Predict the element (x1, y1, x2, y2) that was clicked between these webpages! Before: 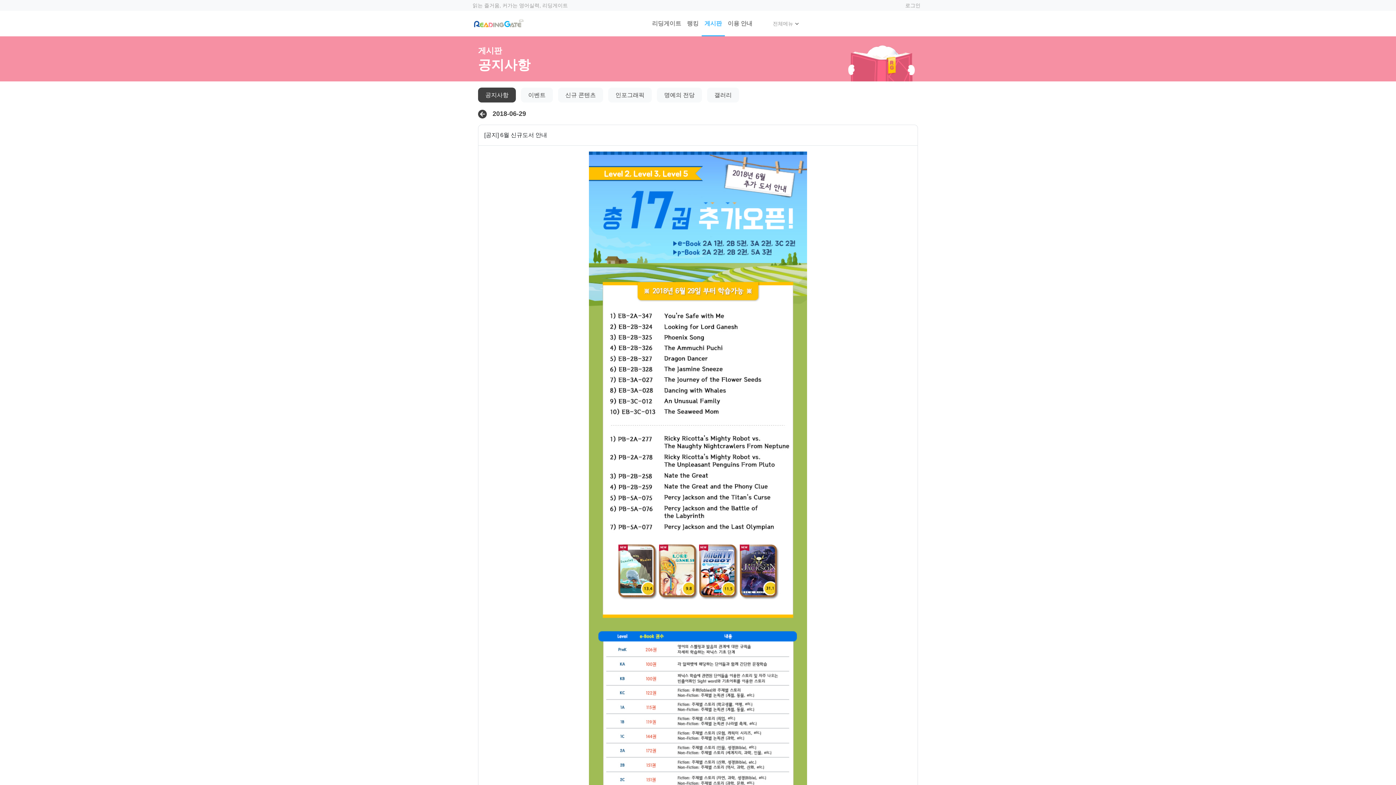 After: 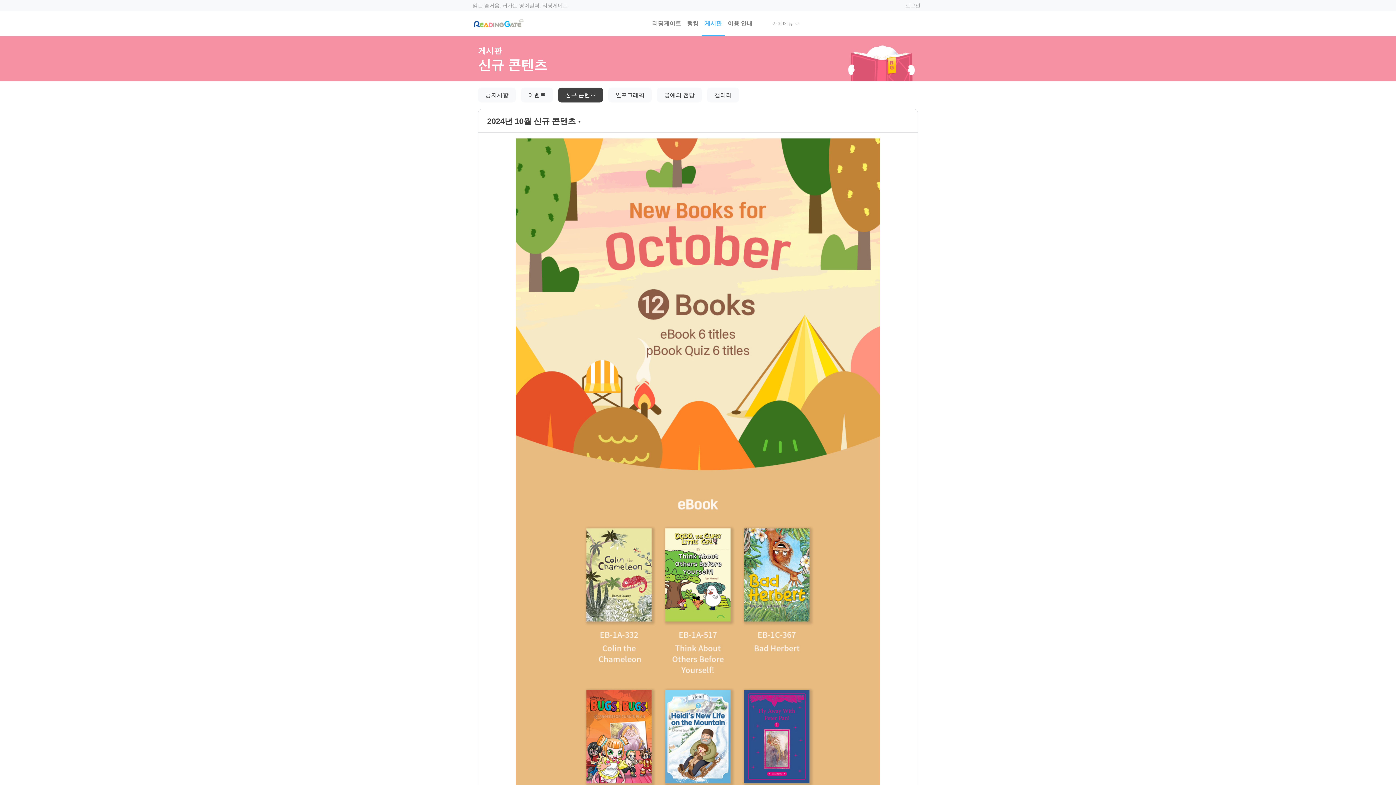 Action: bbox: (558, 87, 603, 102) label: 신규 콘텐츠